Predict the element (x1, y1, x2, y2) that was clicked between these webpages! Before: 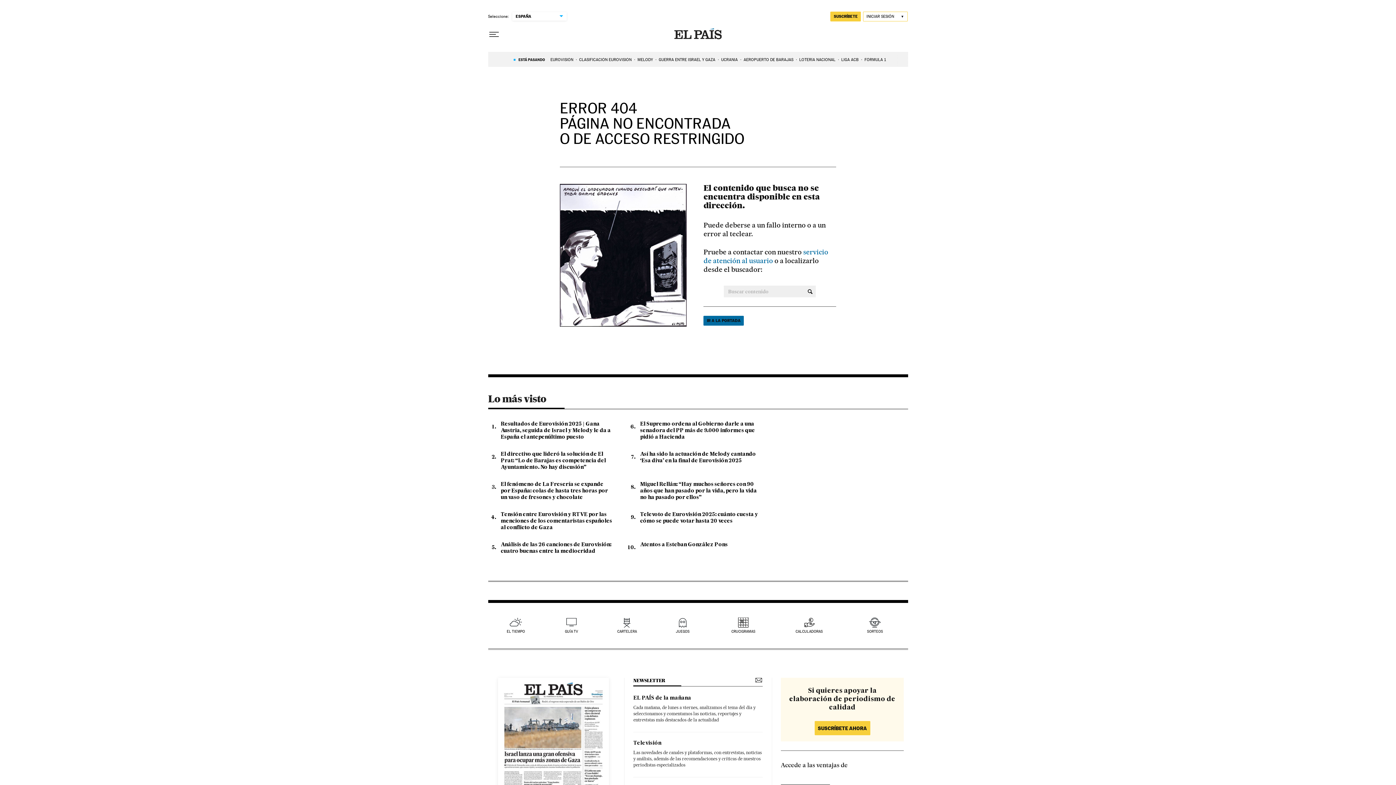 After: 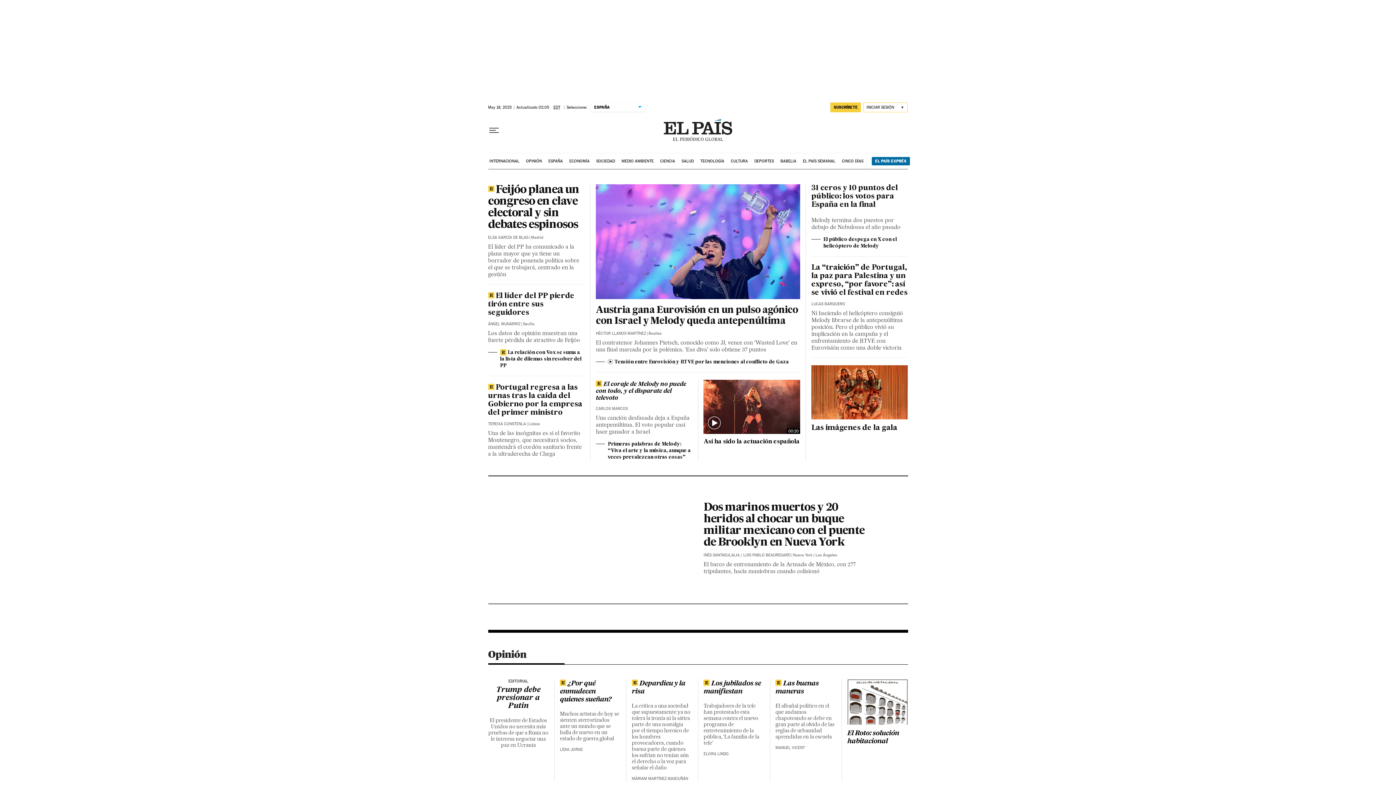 Action: label: IR A LA PORTADA bbox: (703, 316, 744, 325)